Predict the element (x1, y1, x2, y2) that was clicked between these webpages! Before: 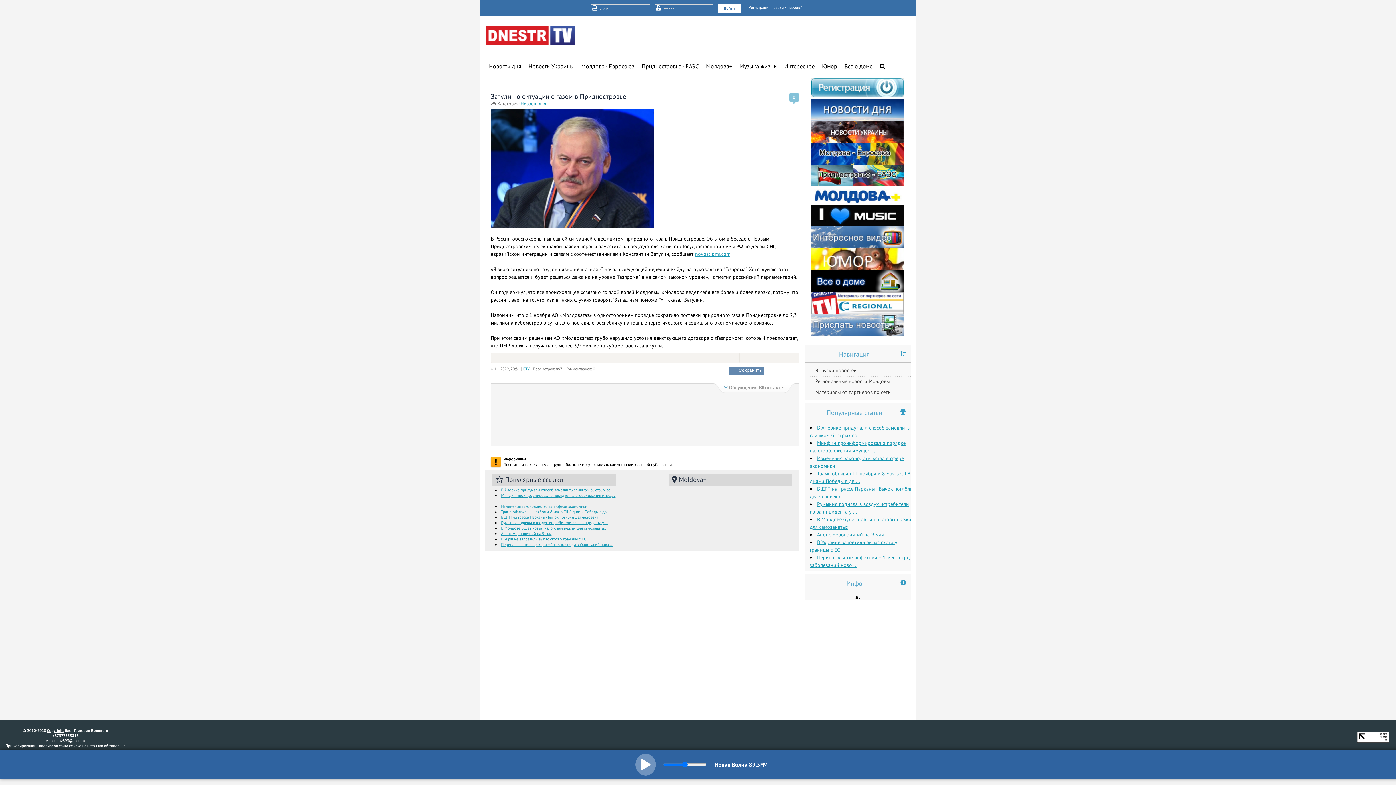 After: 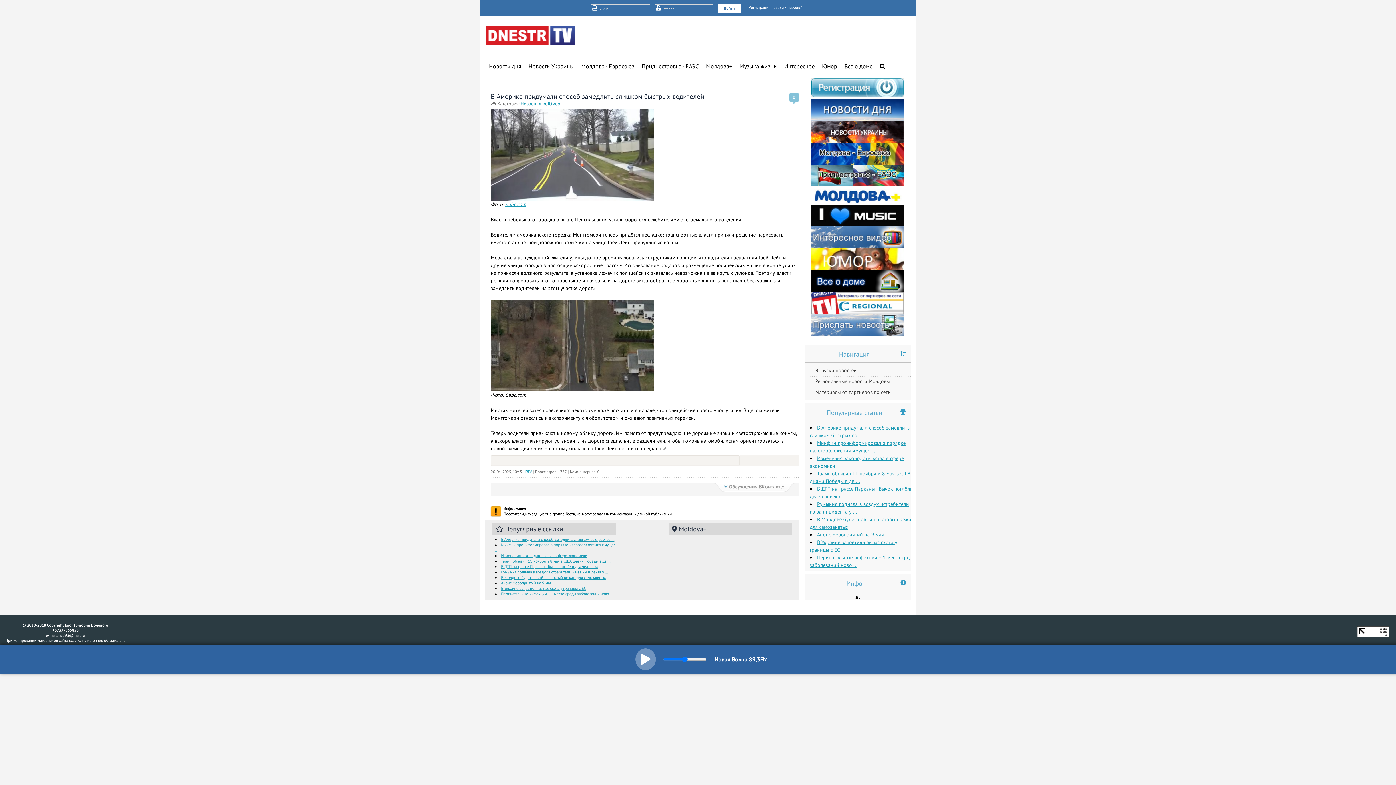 Action: bbox: (501, 487, 614, 492) label: В Америке придумали способ замедлить слишком быстрых во ...